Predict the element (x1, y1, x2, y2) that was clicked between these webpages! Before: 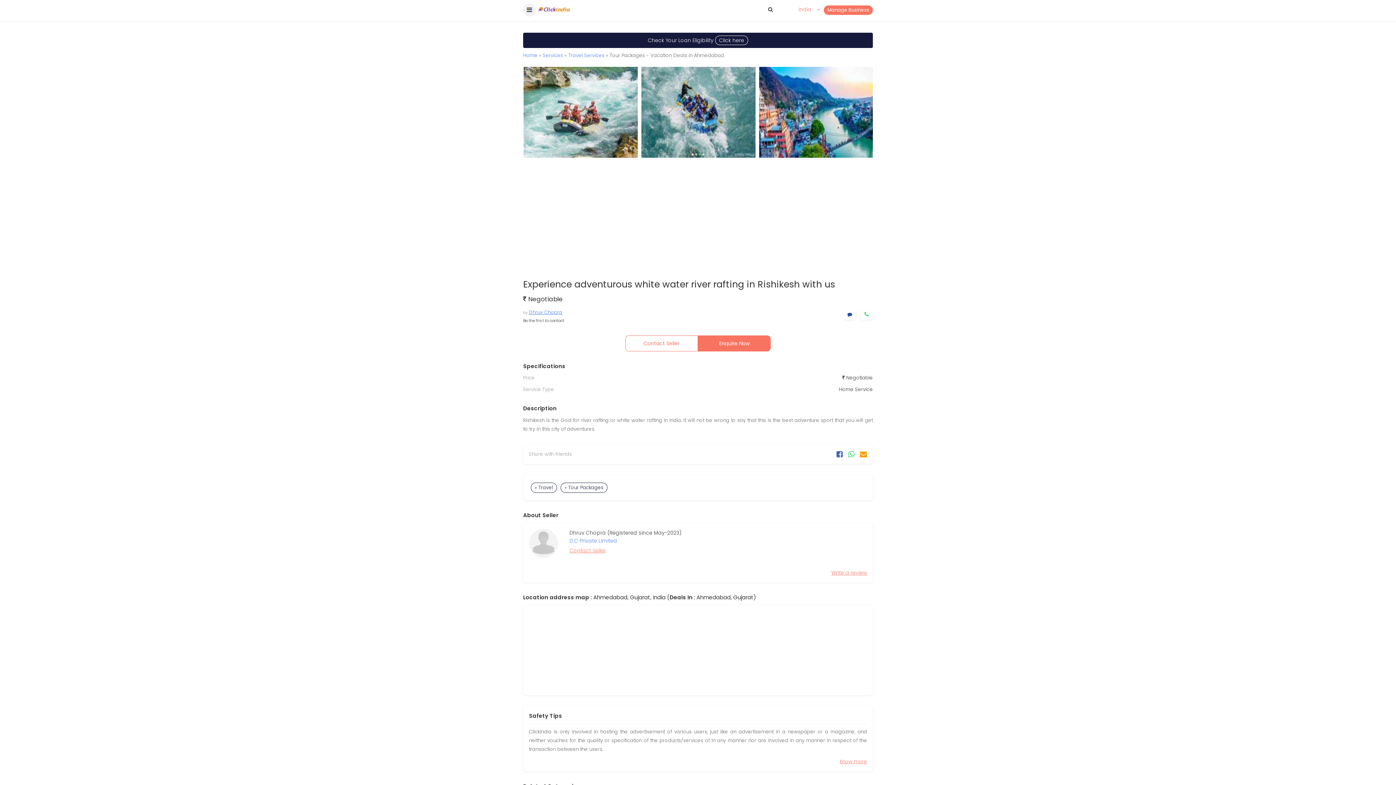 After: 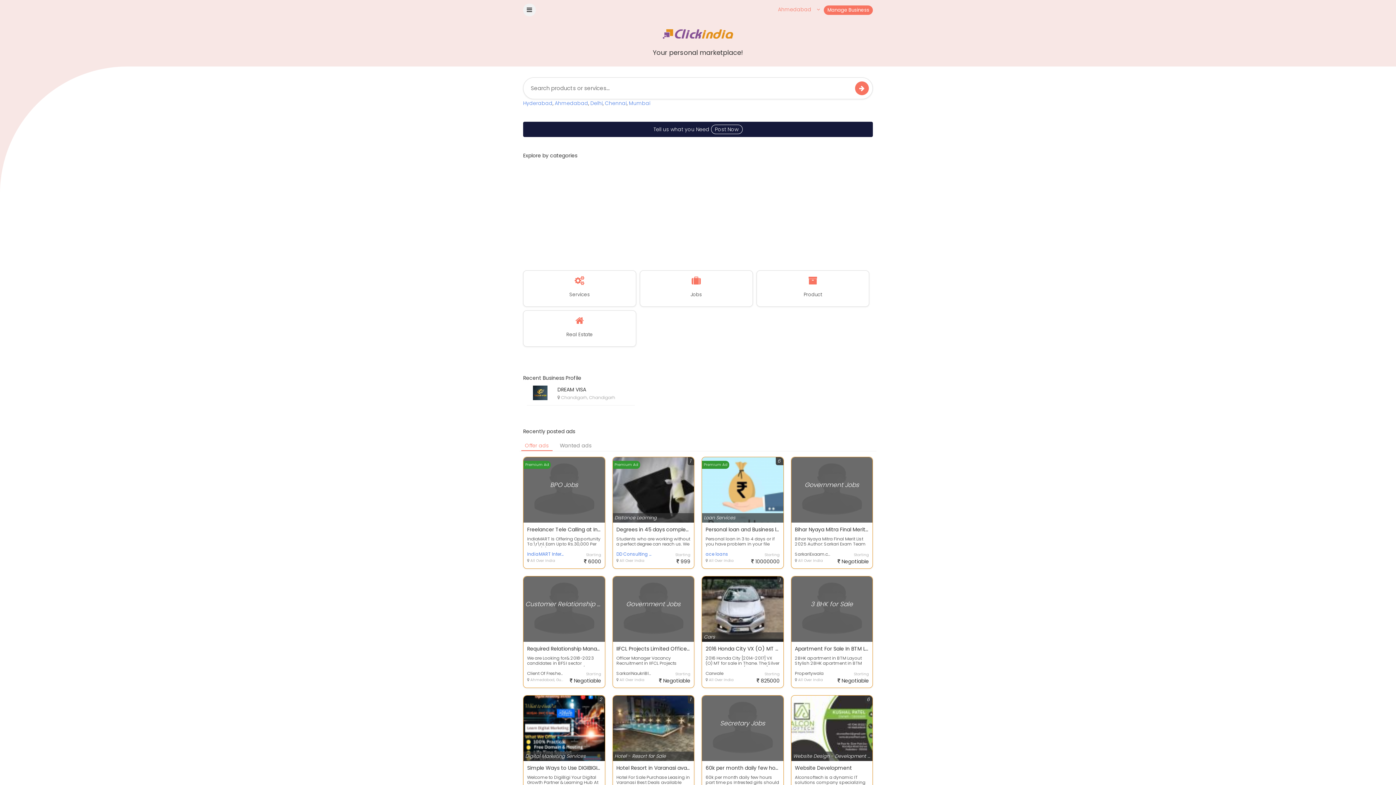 Action: bbox: (523, 52, 537, 58) label: Home